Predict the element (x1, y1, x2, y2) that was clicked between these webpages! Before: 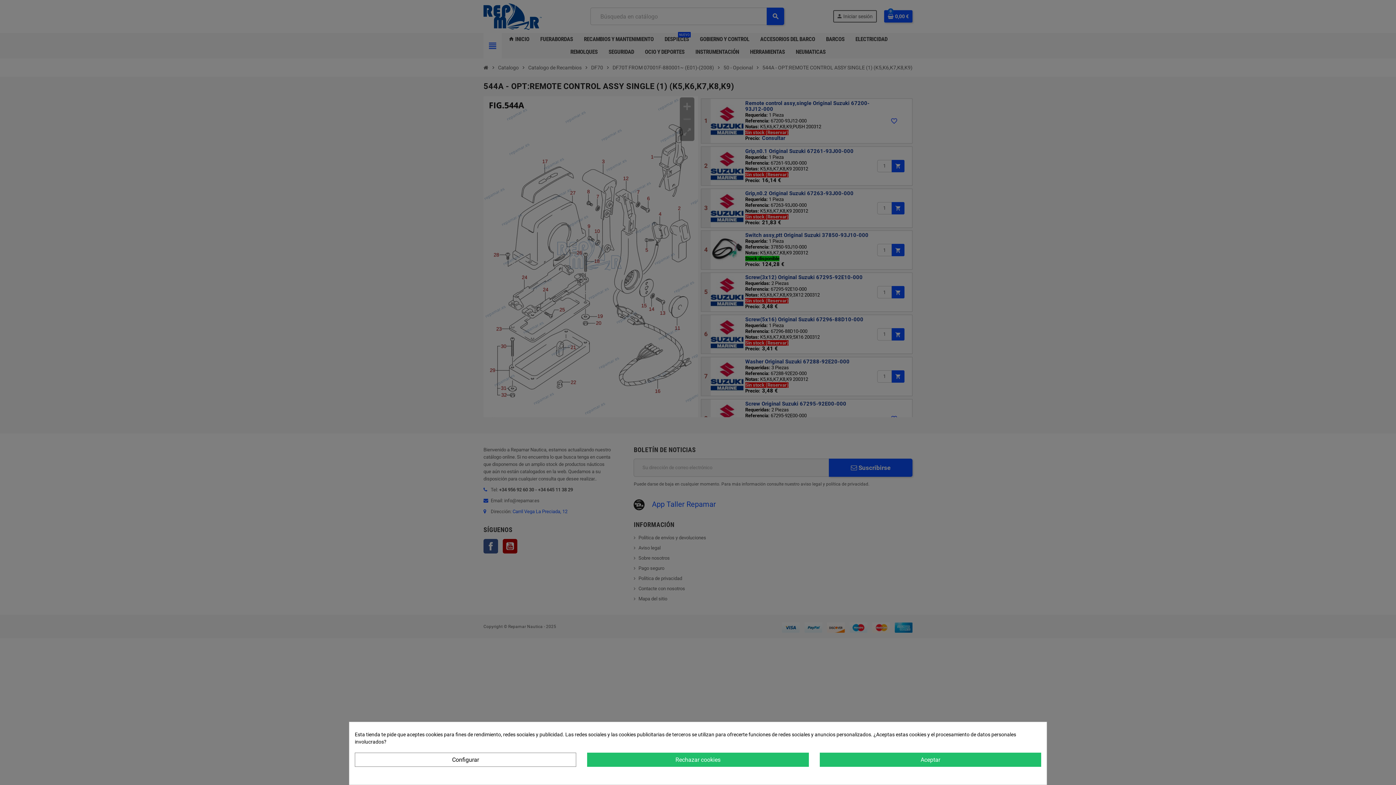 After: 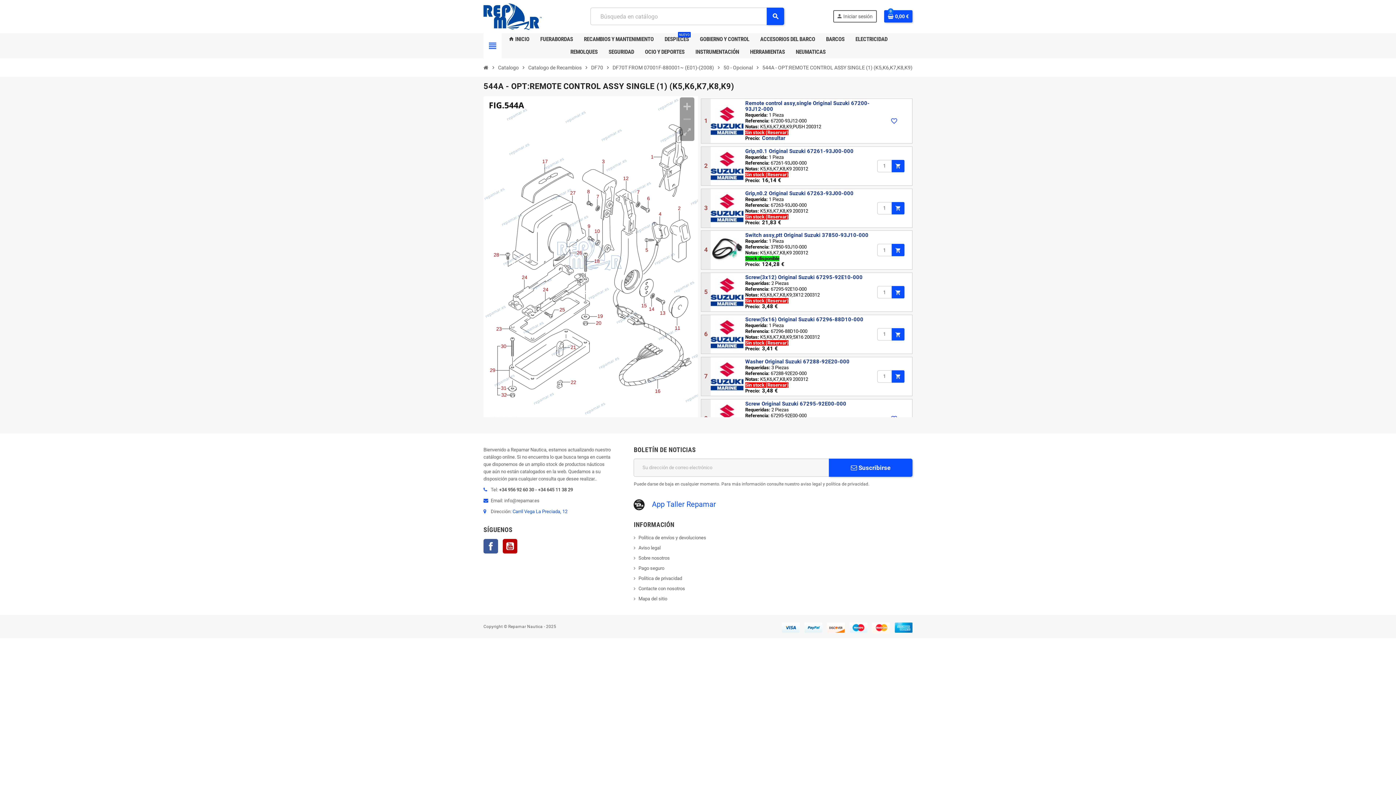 Action: label: Aceptar bbox: (819, 753, 1041, 767)